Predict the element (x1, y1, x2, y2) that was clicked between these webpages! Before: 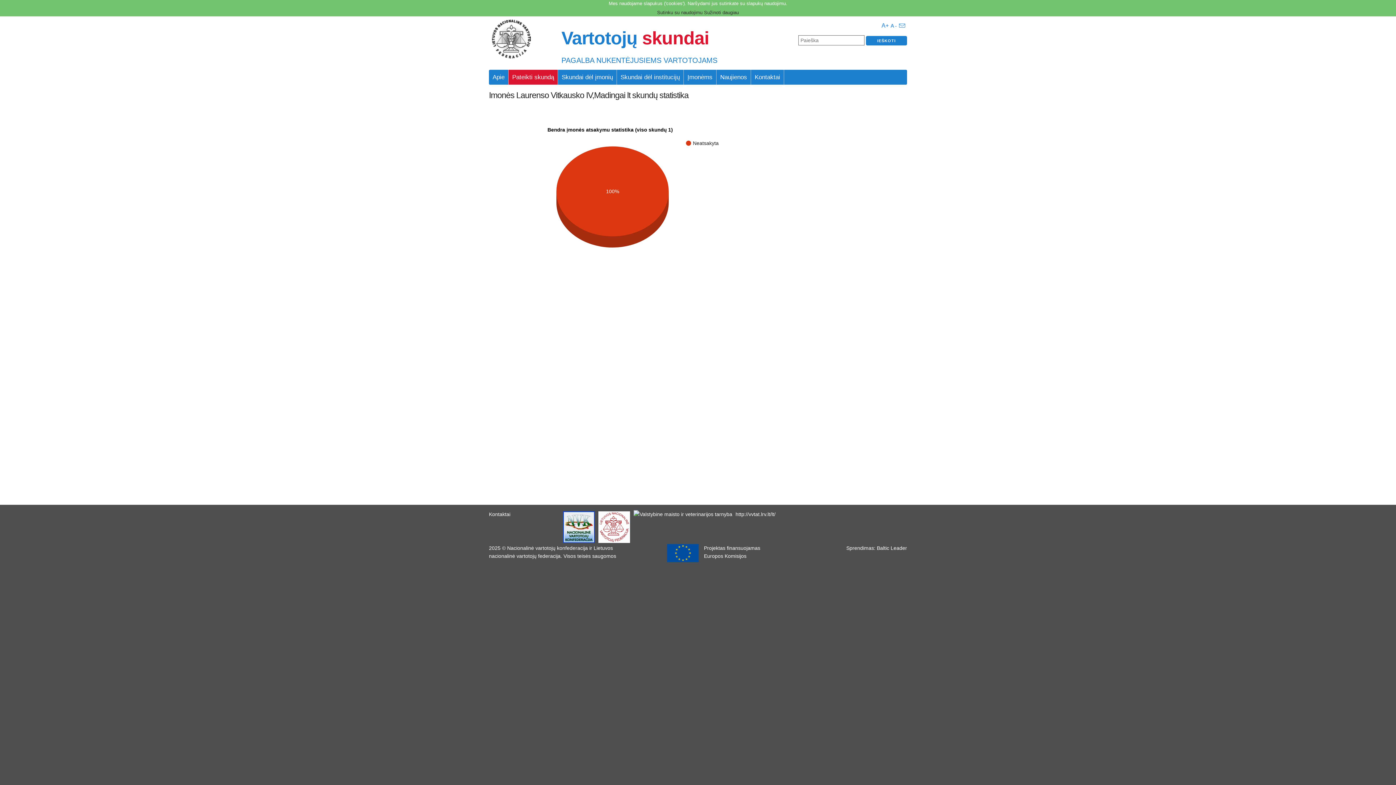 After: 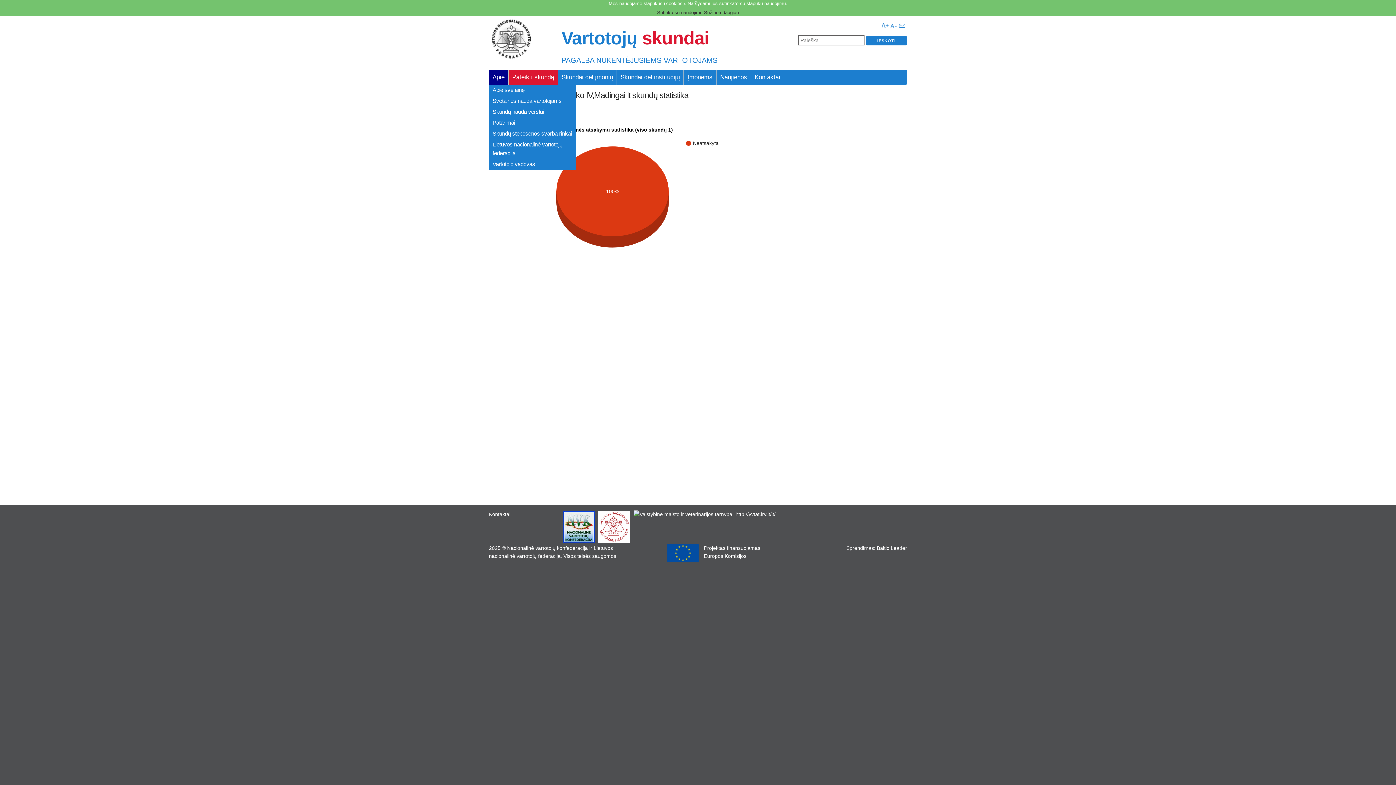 Action: label: Apie bbox: (489, 69, 508, 84)